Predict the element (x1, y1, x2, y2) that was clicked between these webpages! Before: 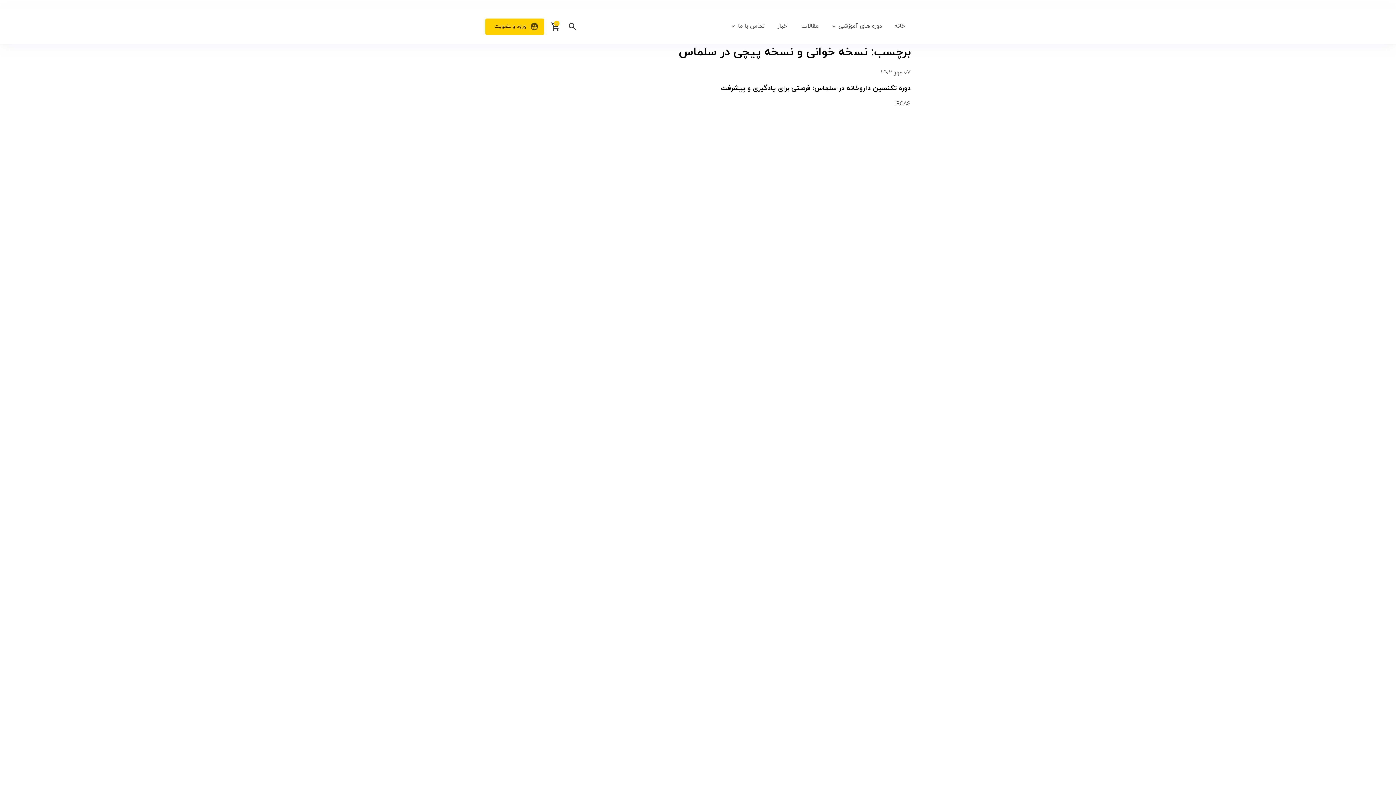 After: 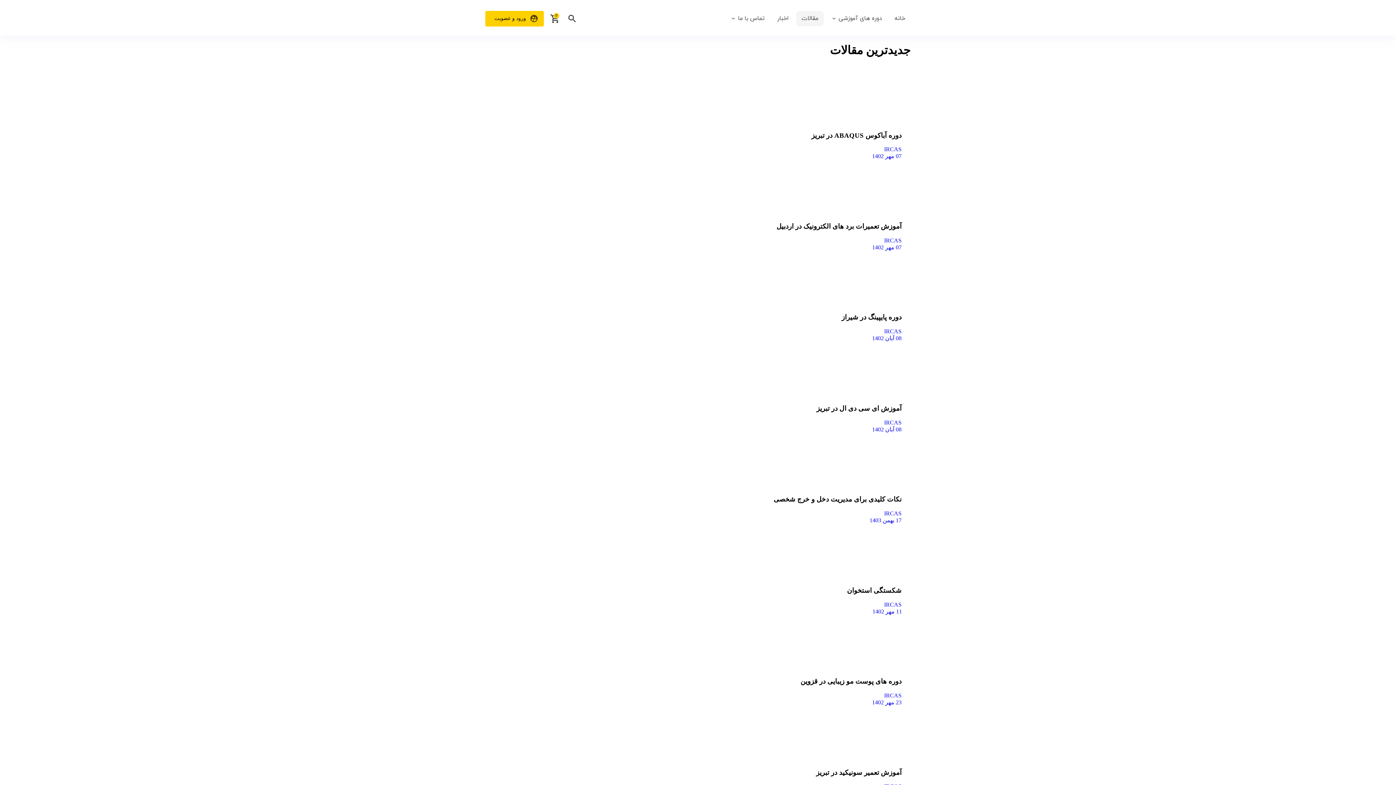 Action: bbox: (796, 18, 824, 33) label: مقالات